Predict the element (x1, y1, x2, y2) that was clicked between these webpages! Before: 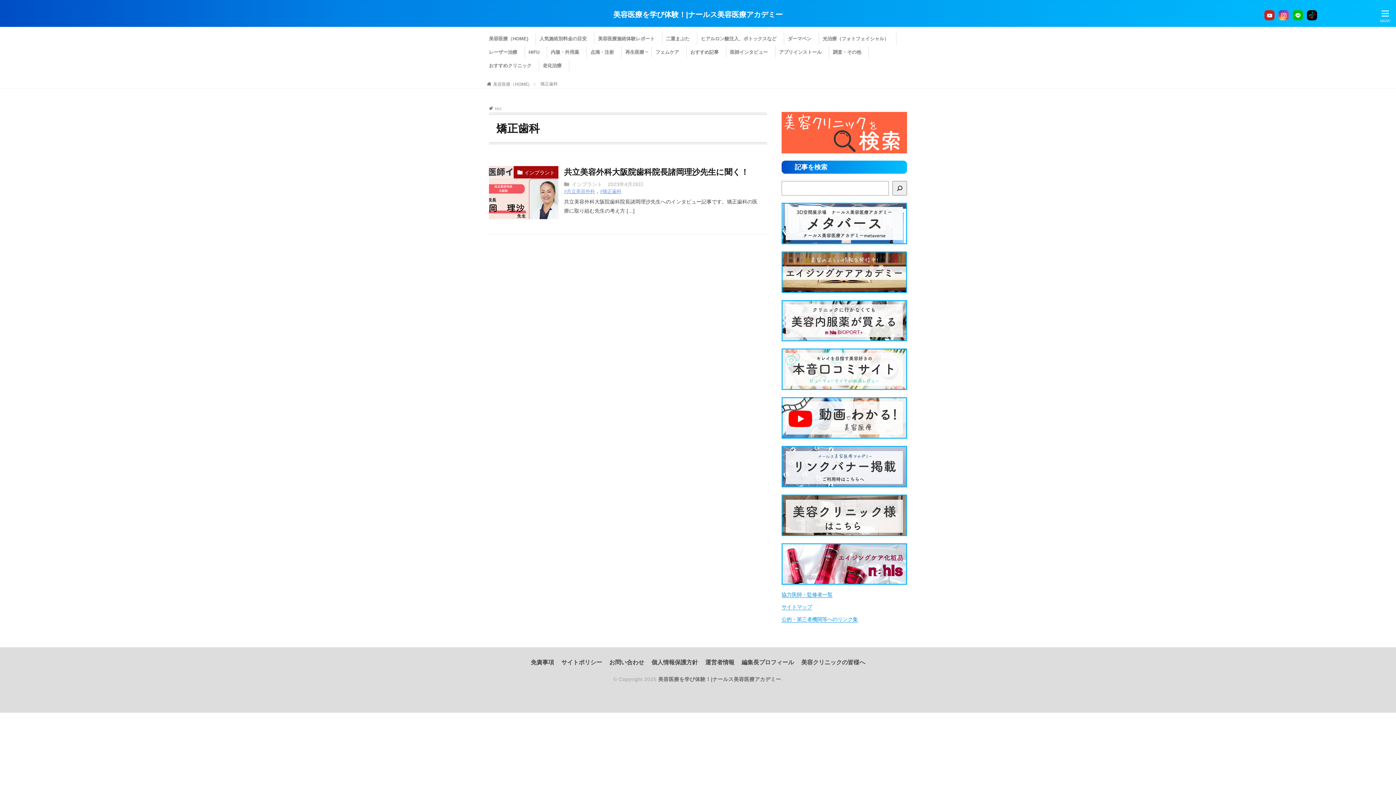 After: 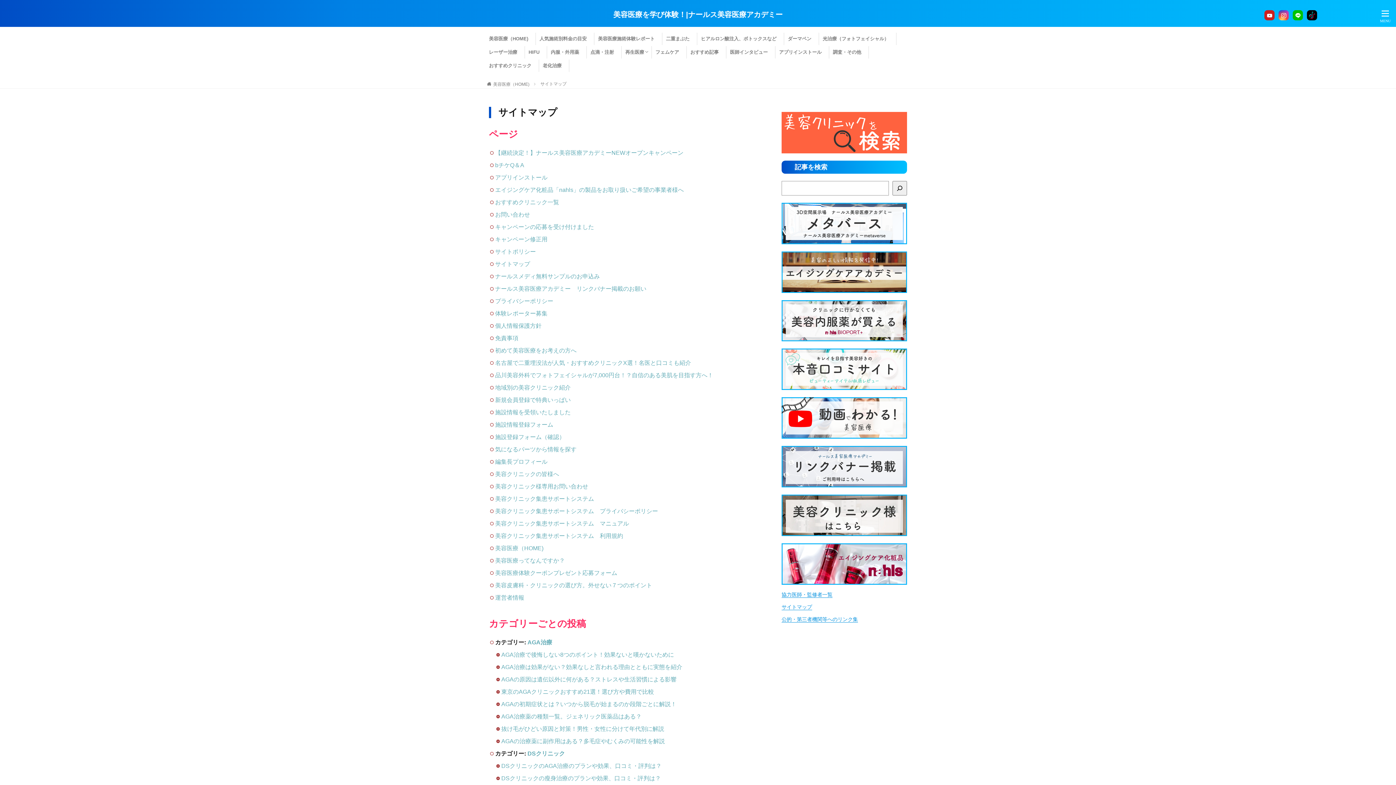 Action: label: サイトマップ bbox: (781, 604, 812, 610)